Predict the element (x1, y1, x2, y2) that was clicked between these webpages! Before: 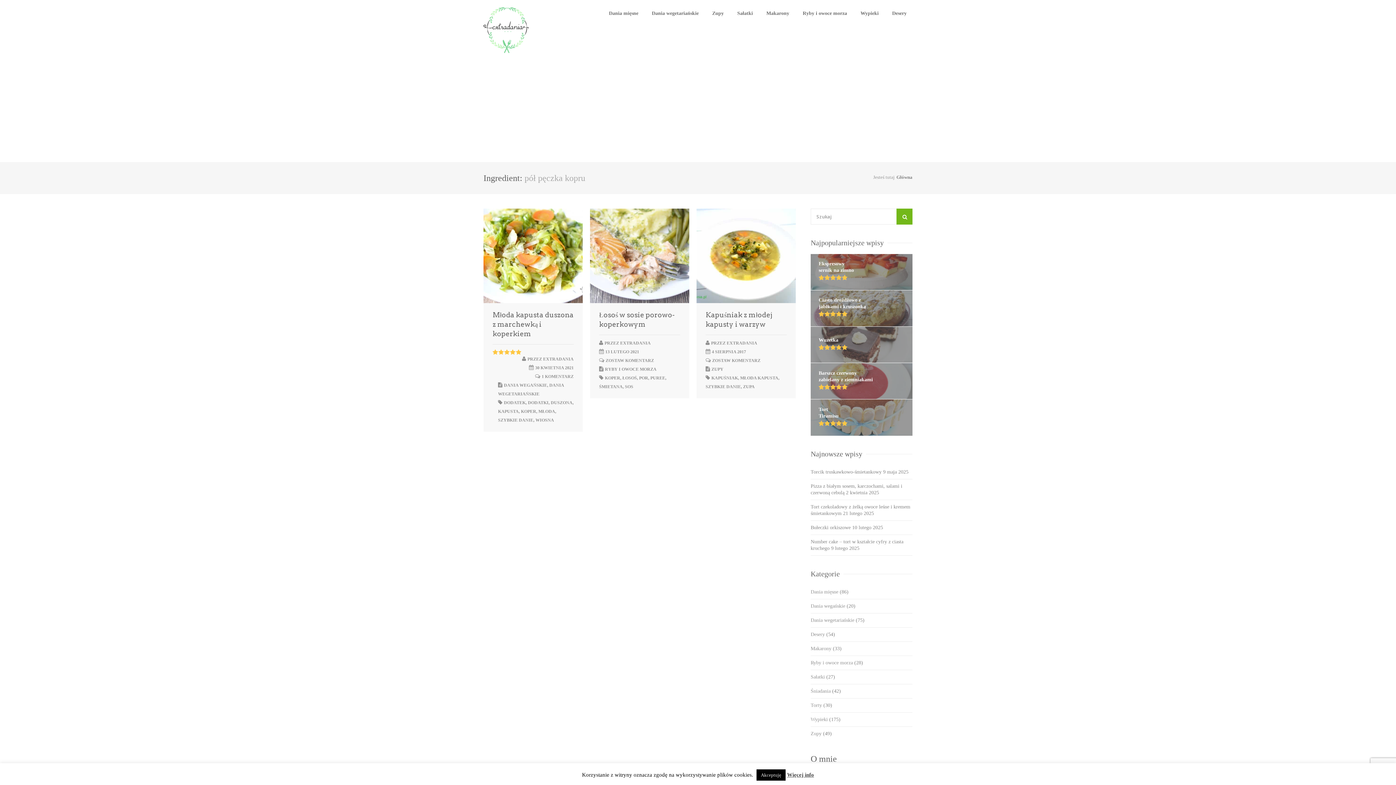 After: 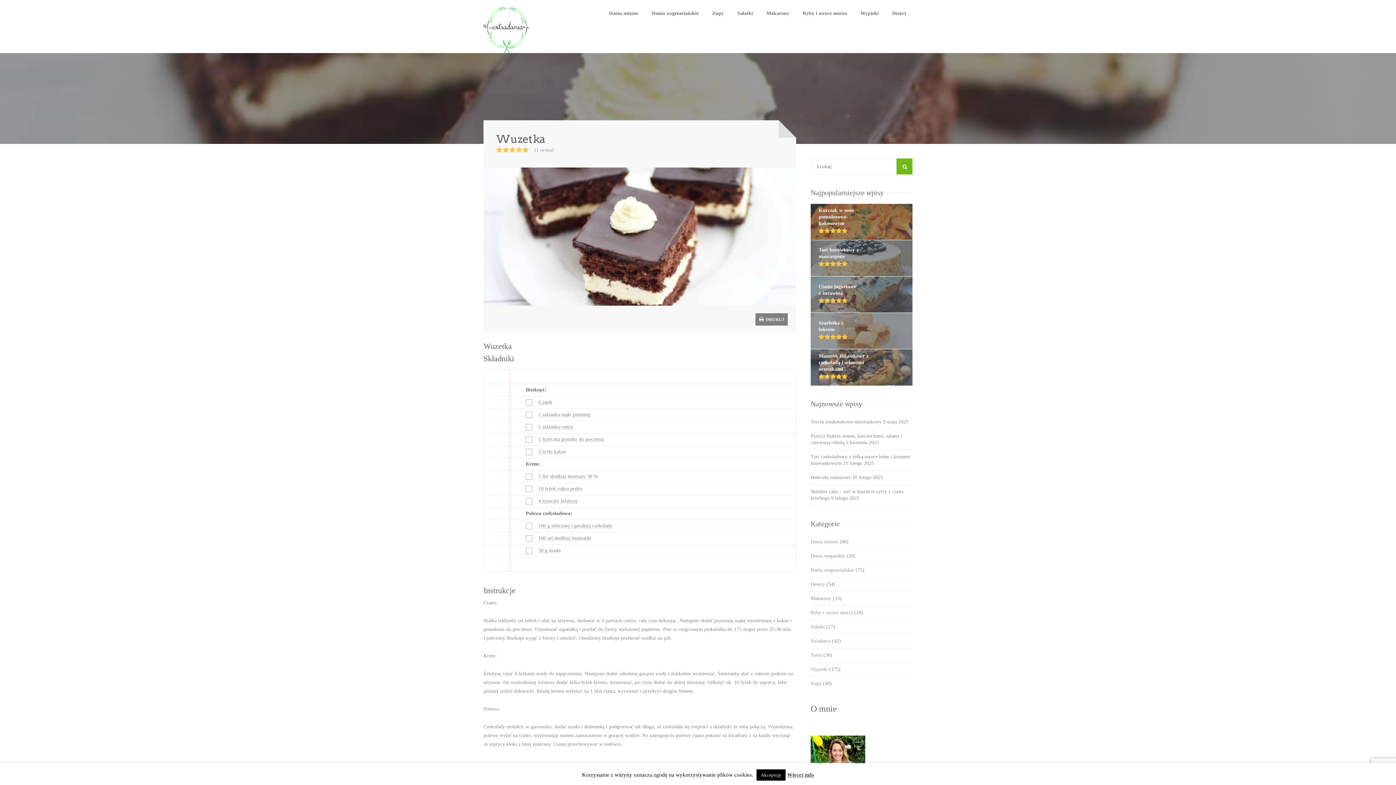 Action: label: Wuzetka bbox: (810, 326, 912, 363)